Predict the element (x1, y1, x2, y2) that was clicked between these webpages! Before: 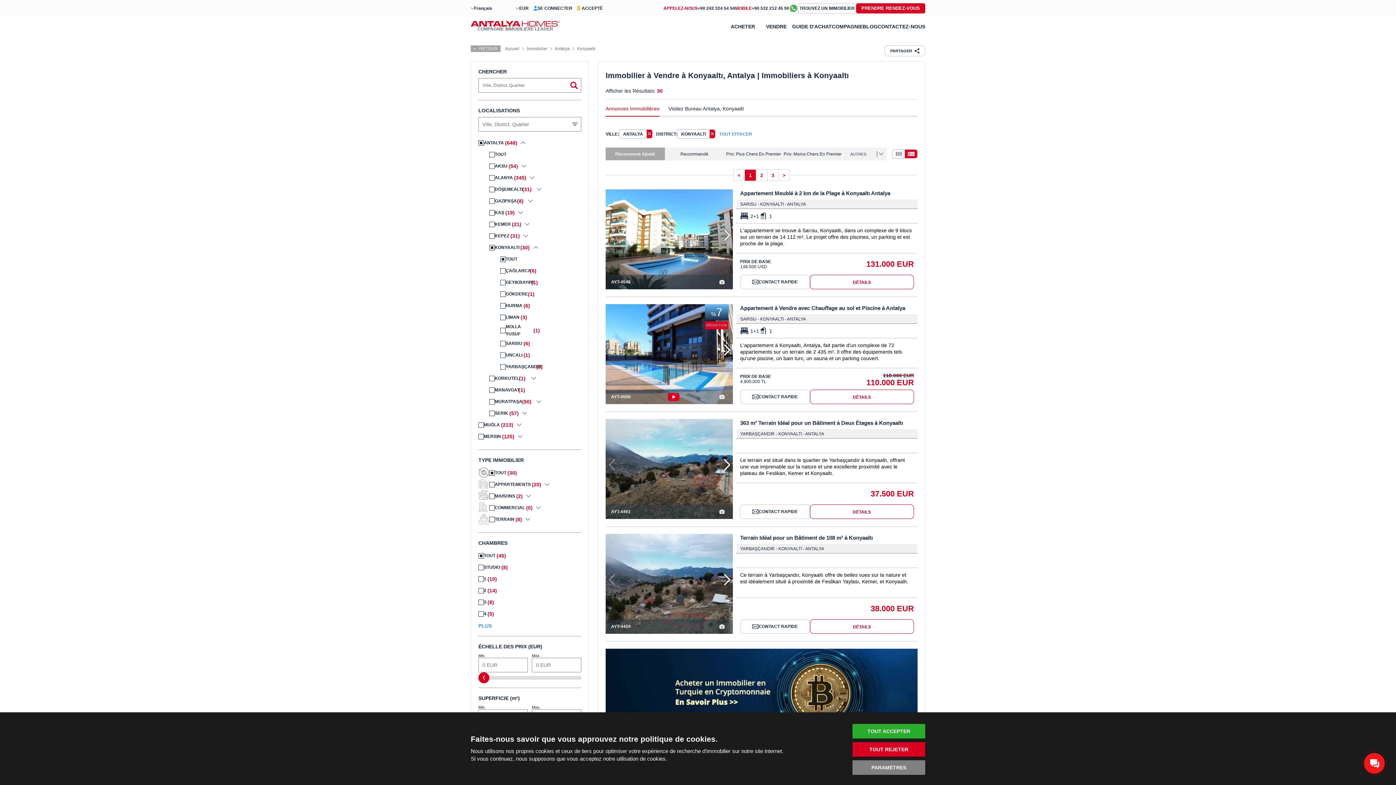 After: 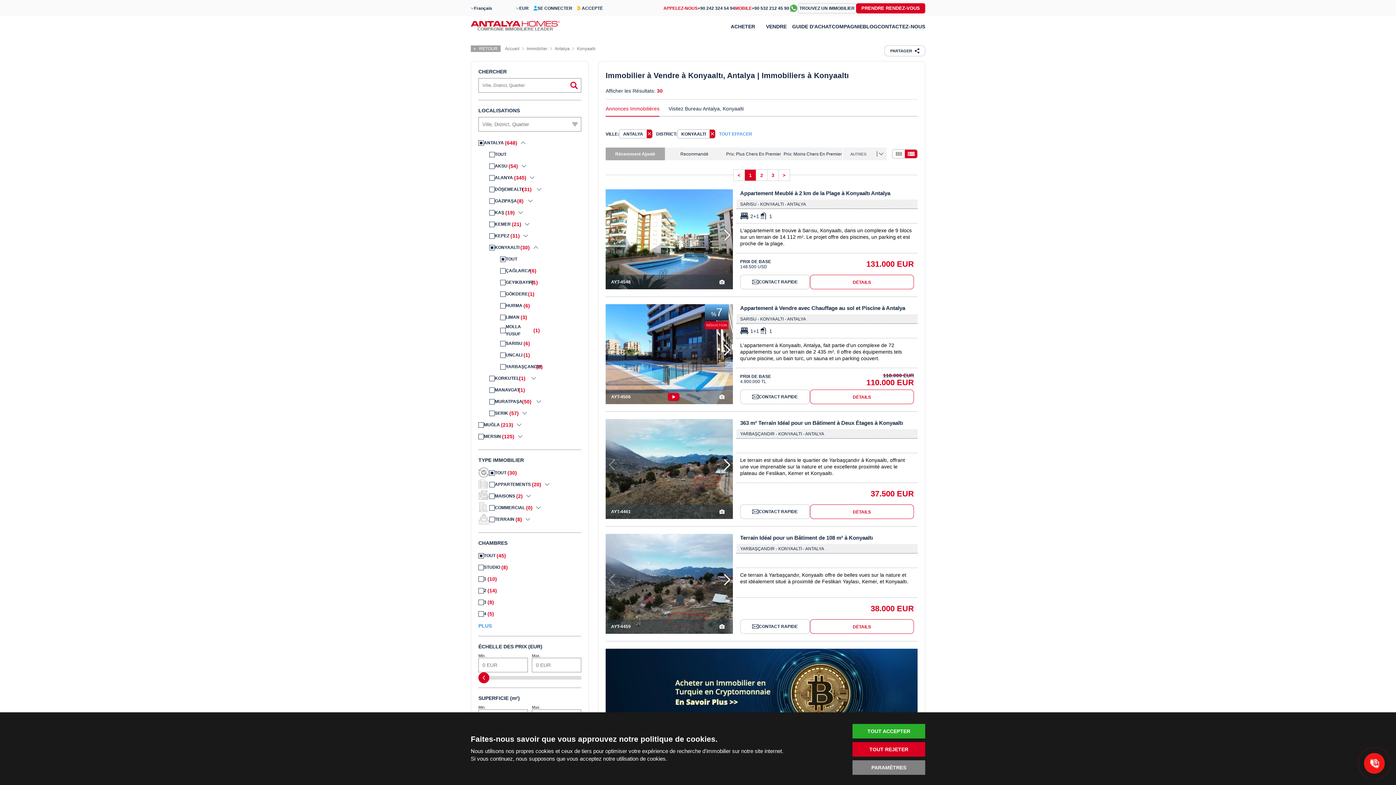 Action: bbox: (605, 147, 665, 160) label: Récemment Ajouté